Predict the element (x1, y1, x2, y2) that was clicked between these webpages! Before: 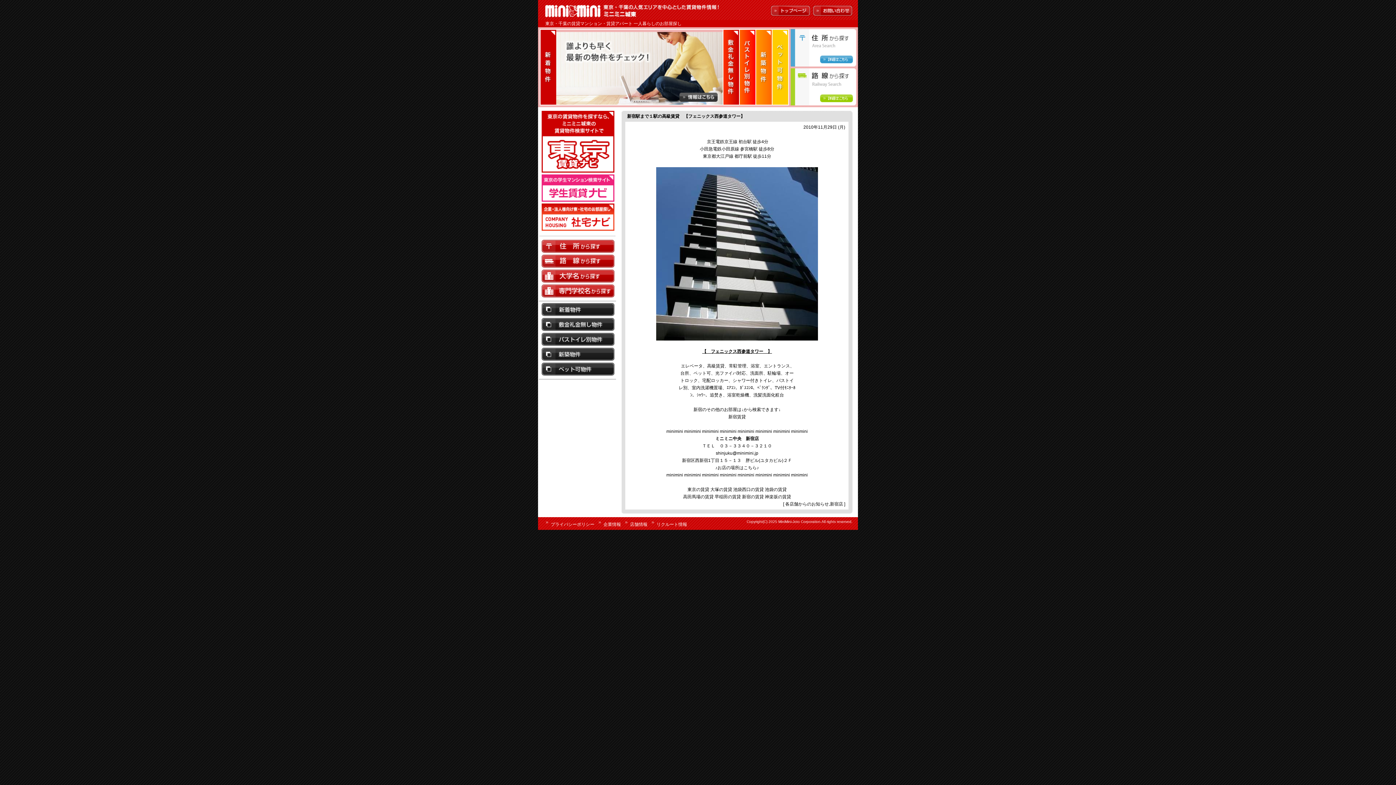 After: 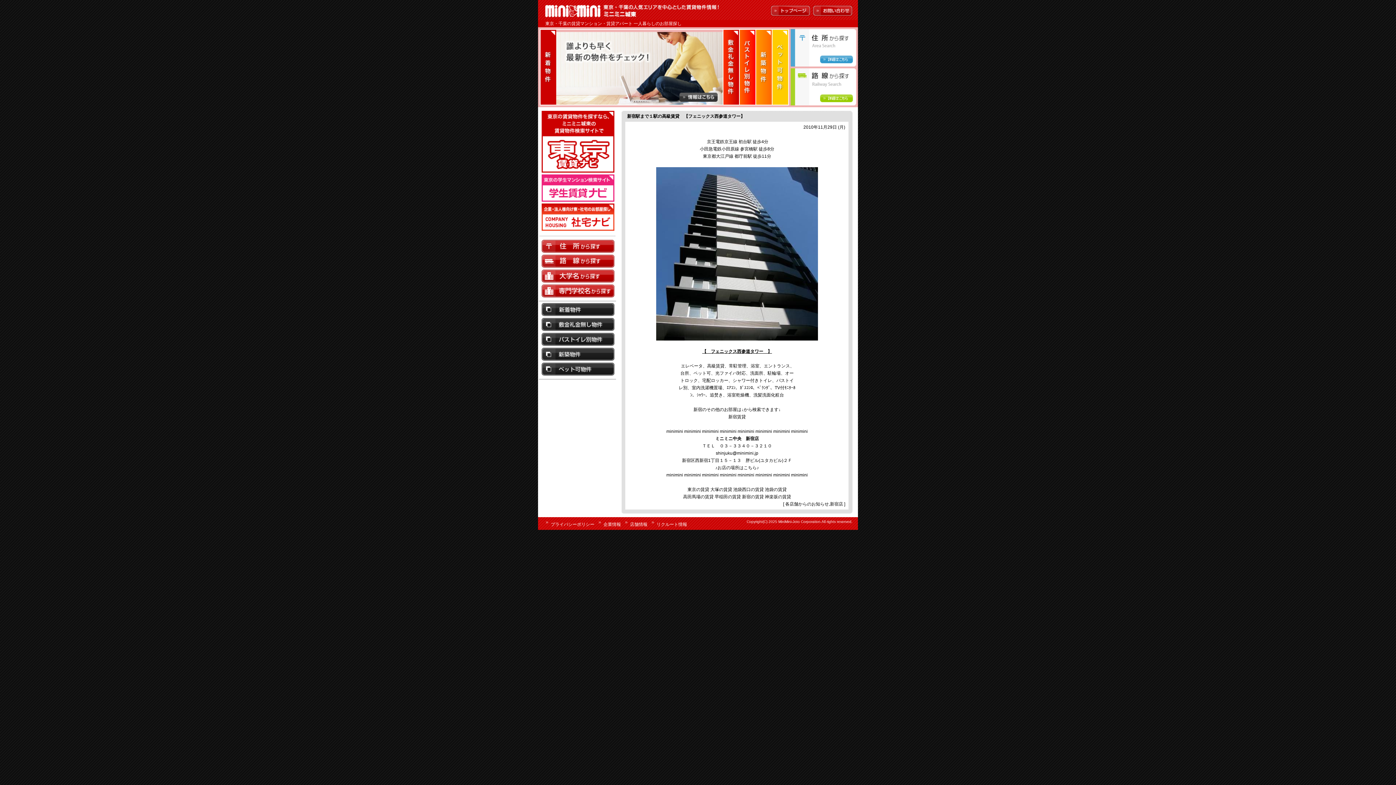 Action: bbox: (541, 254, 614, 268)